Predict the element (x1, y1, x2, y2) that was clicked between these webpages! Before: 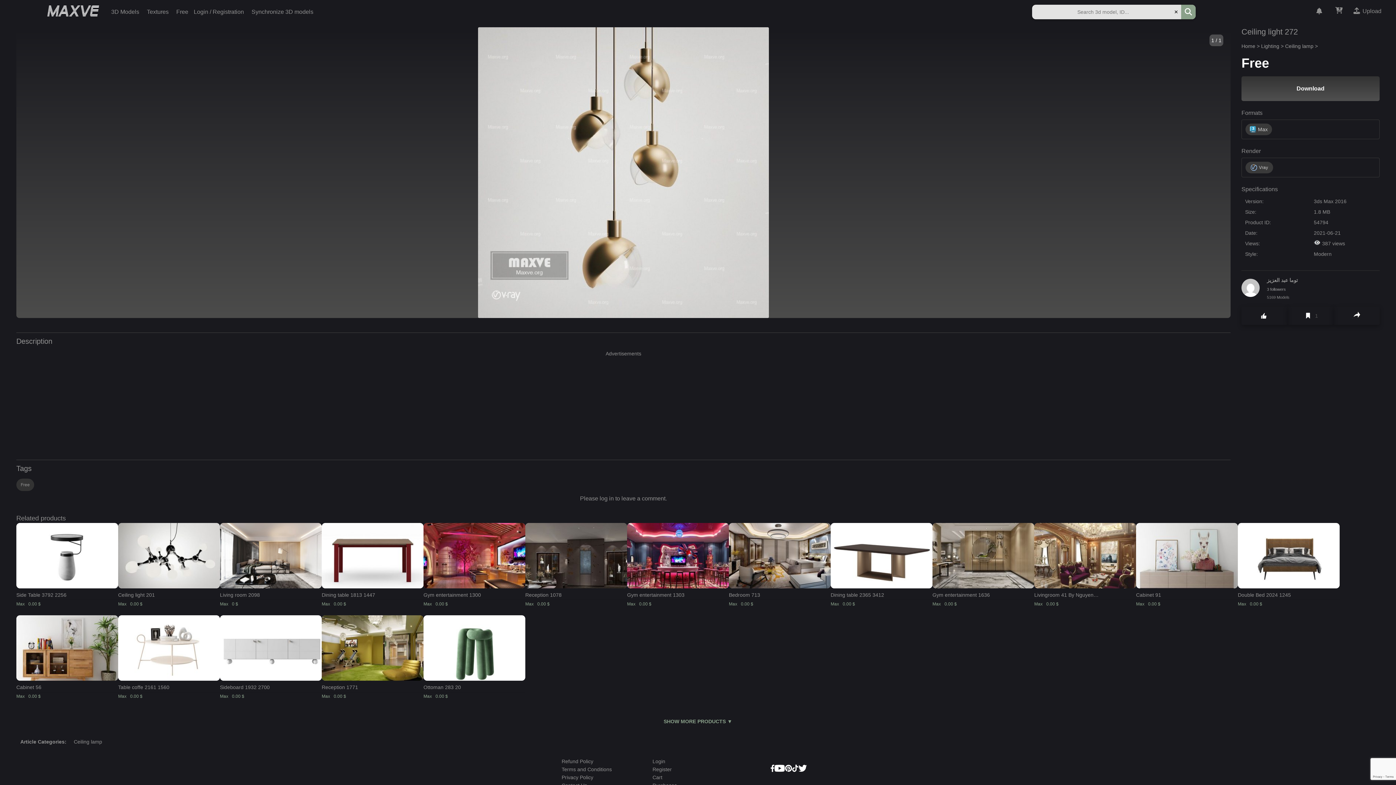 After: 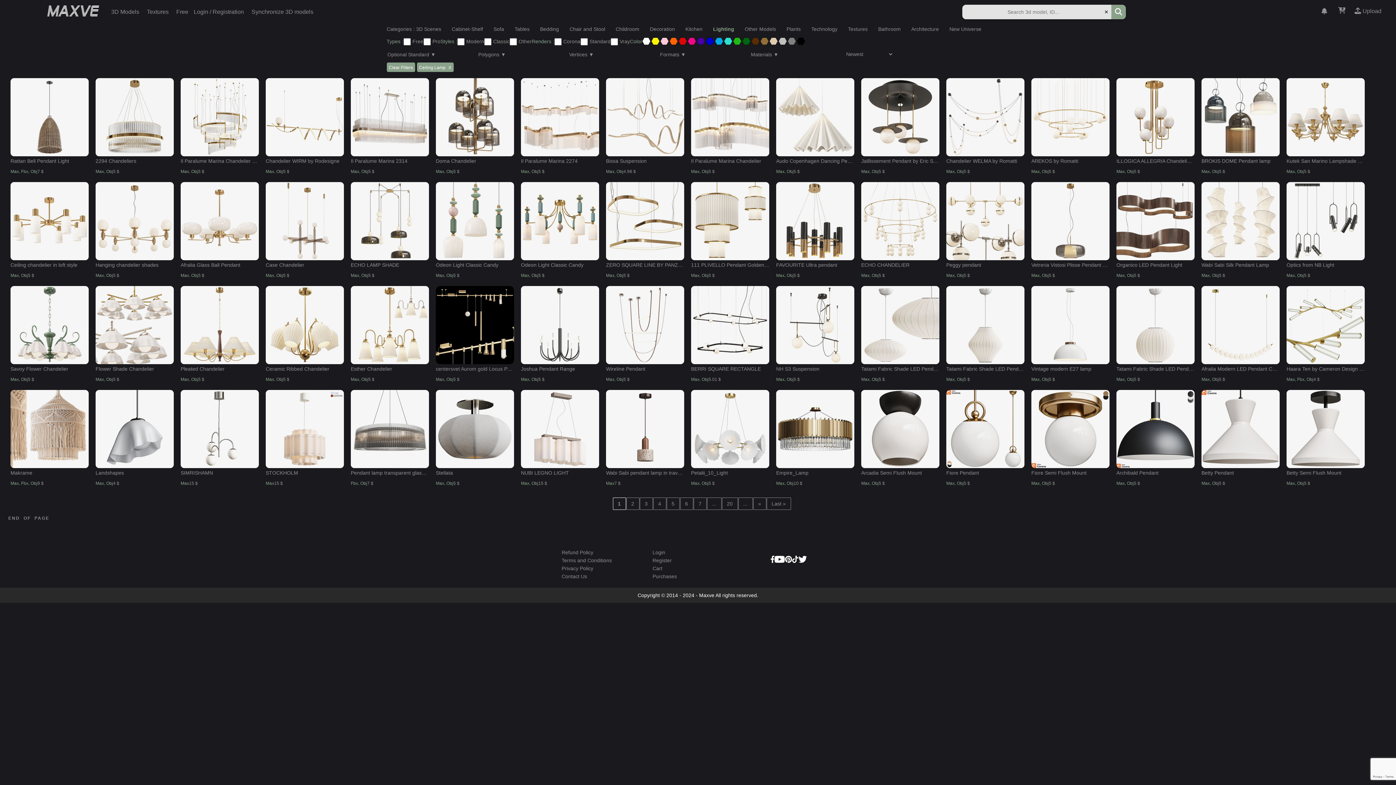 Action: bbox: (1285, 43, 1313, 49) label: Ceiling lamp